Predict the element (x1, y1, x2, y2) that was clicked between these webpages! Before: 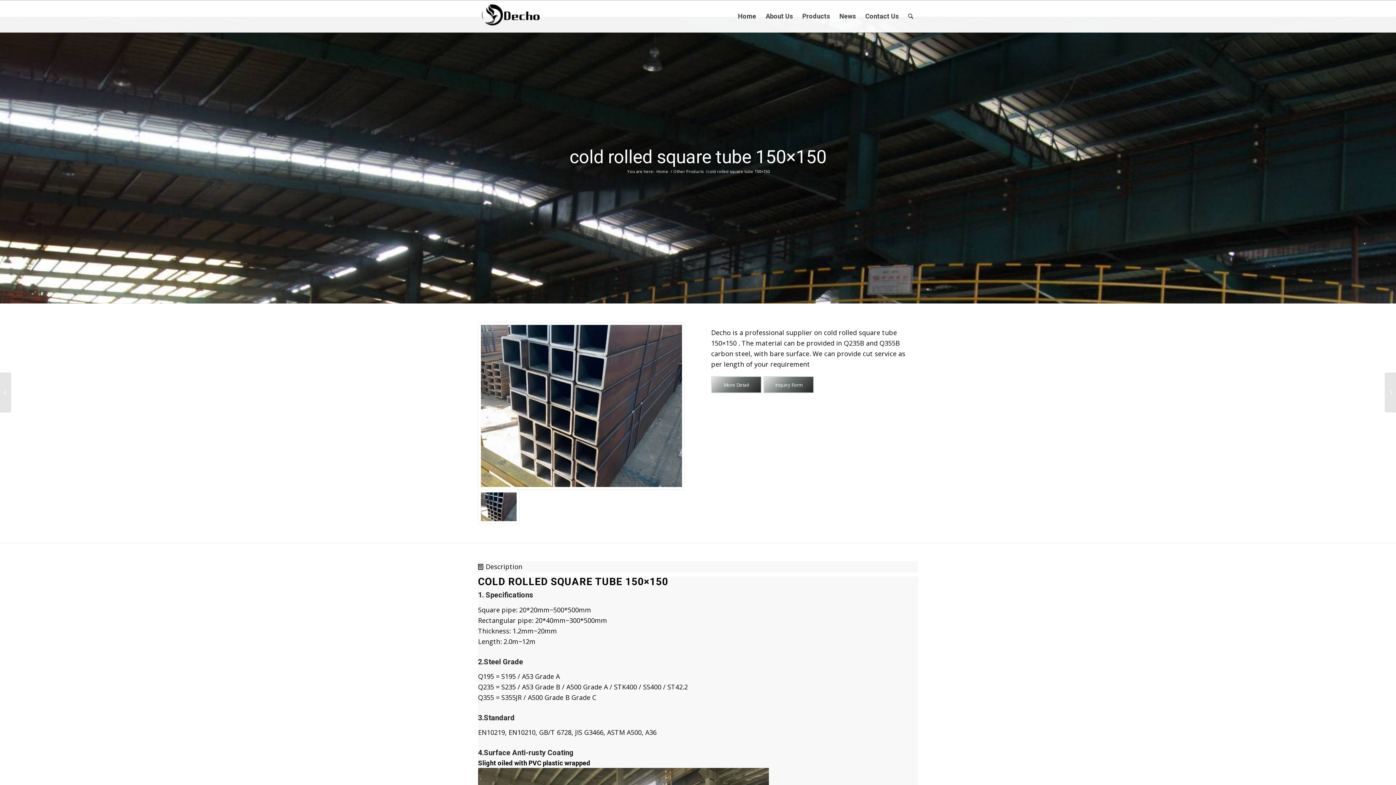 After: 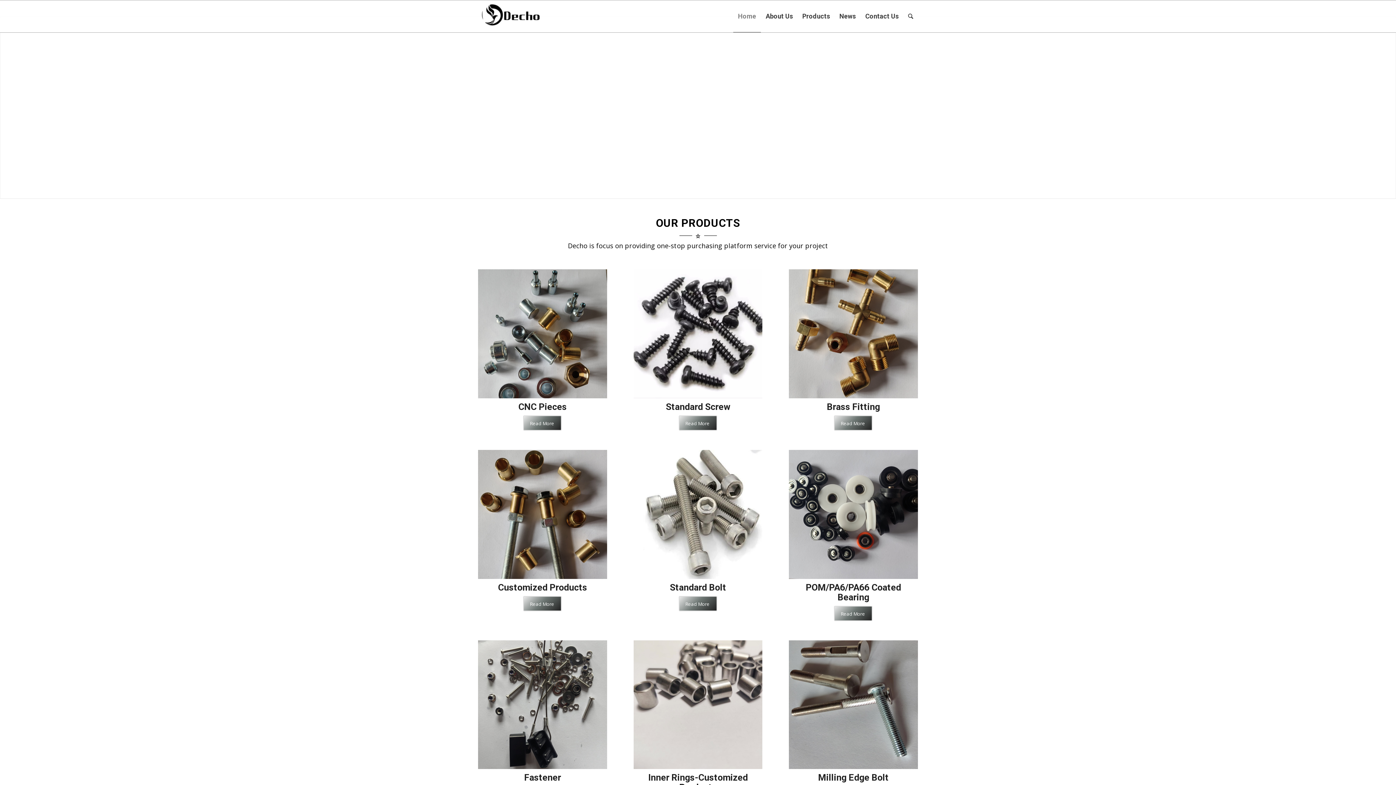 Action: label: Home bbox: (655, 168, 669, 174)